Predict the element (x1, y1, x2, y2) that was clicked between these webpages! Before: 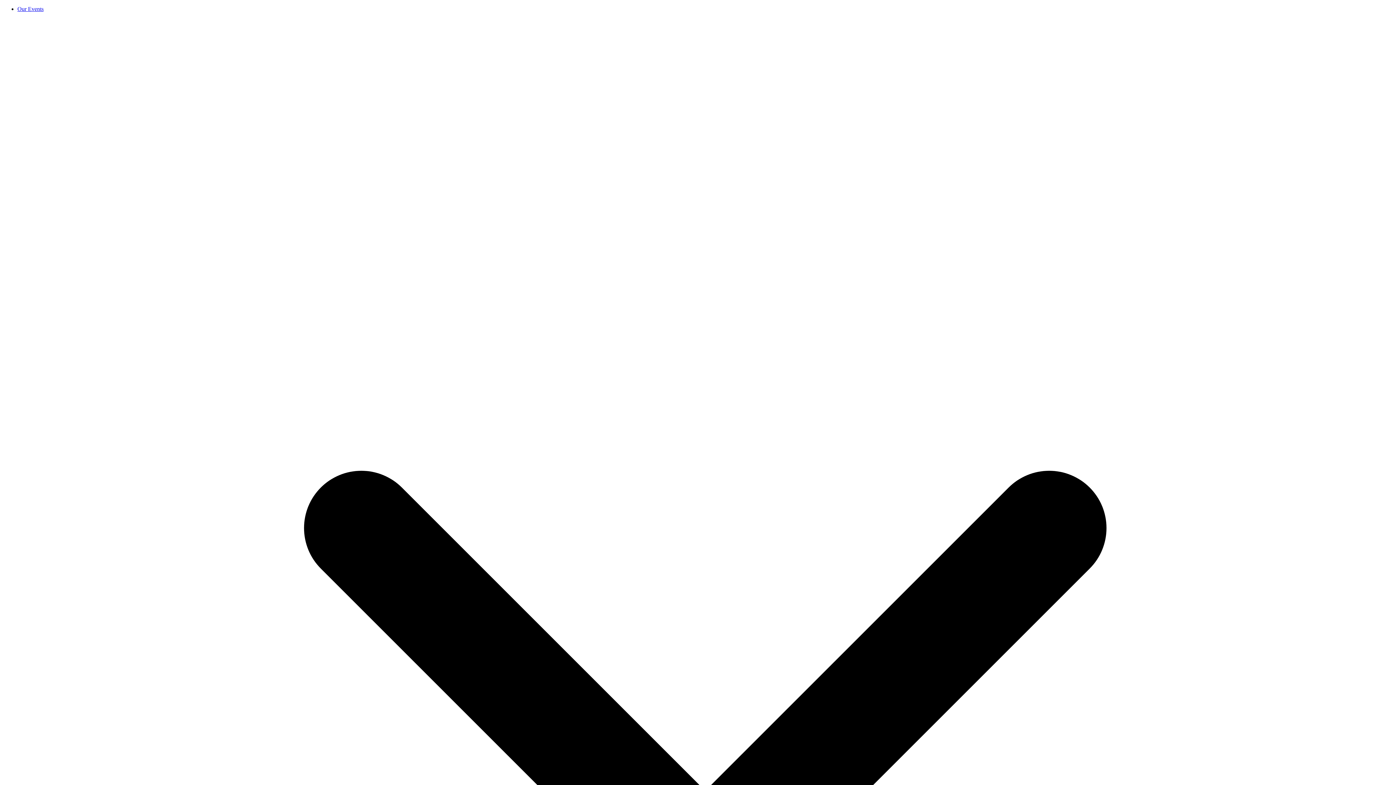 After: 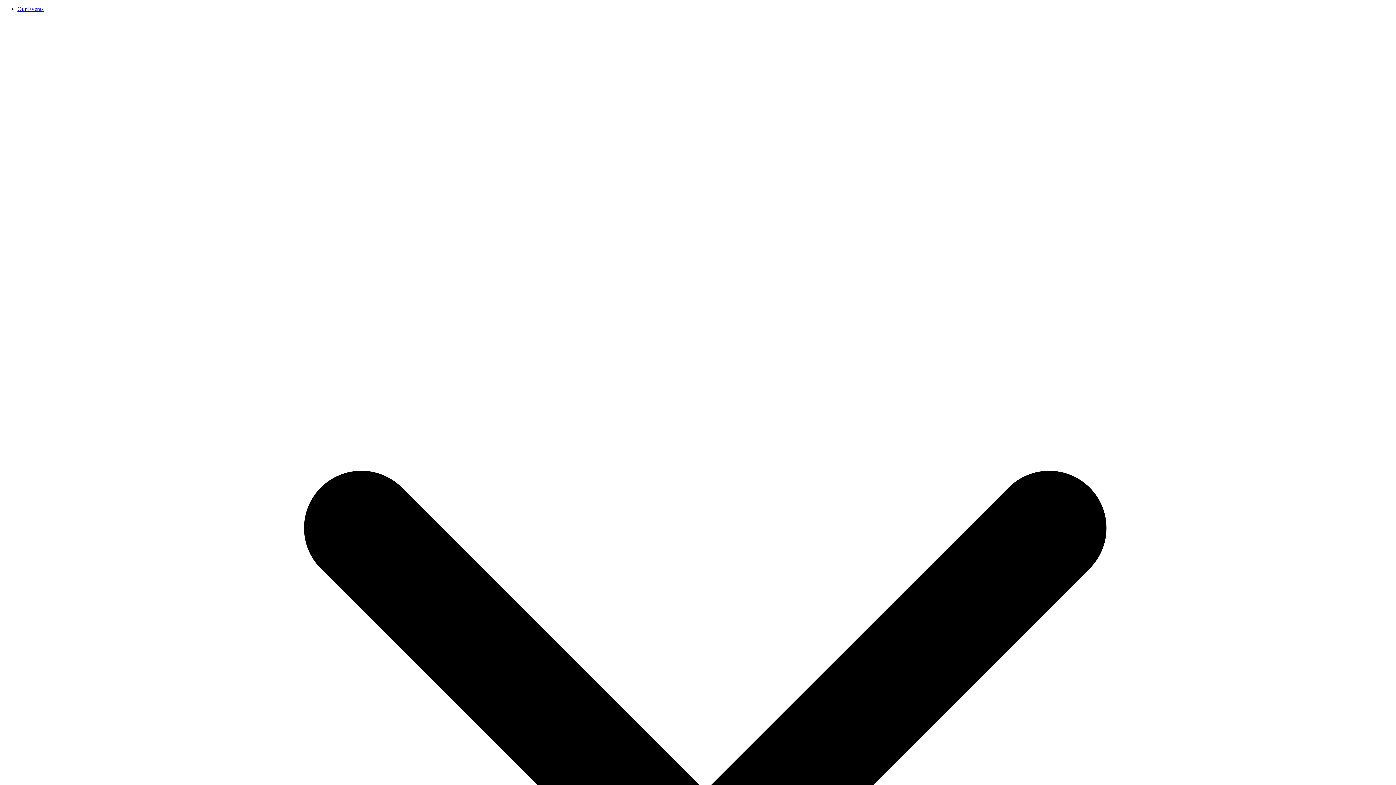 Action: label: Our Events bbox: (17, 5, 43, 12)